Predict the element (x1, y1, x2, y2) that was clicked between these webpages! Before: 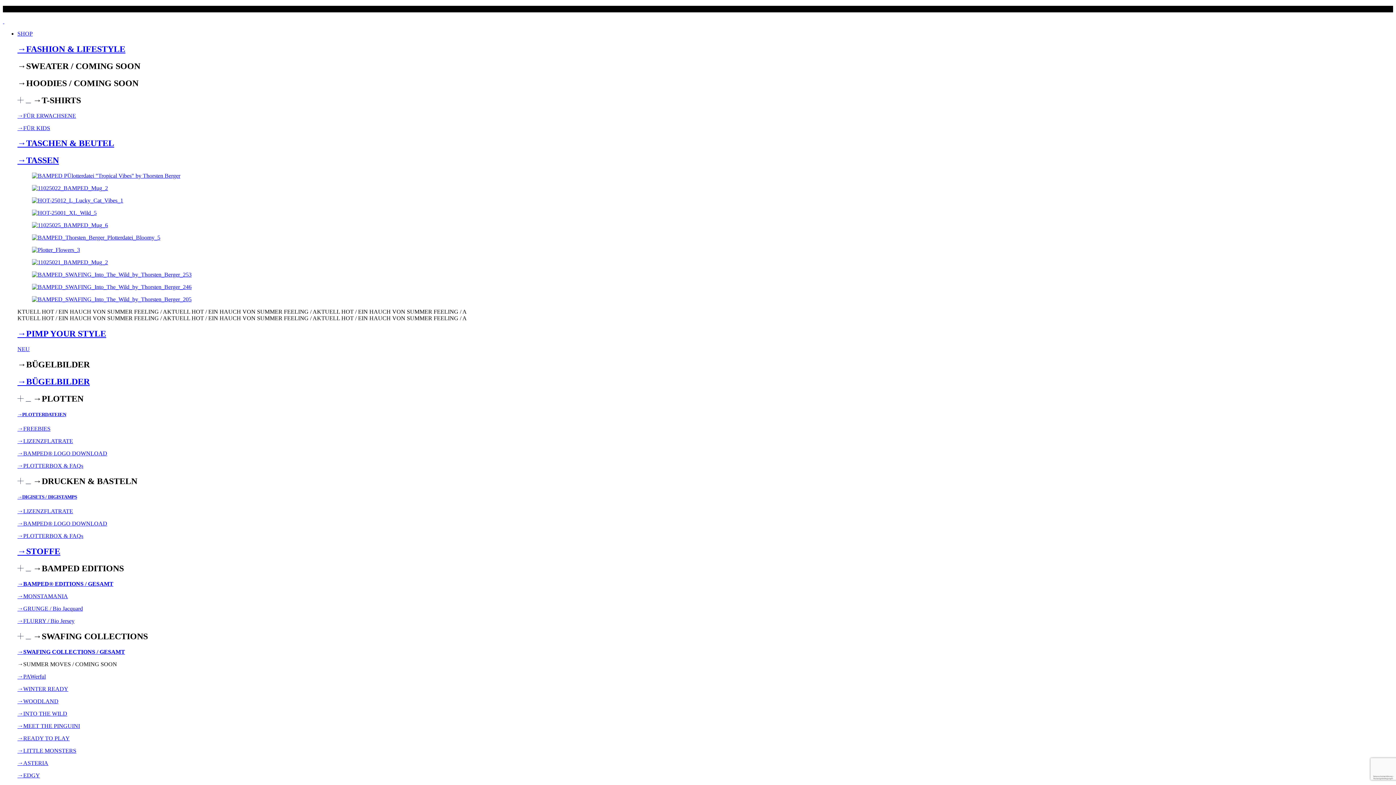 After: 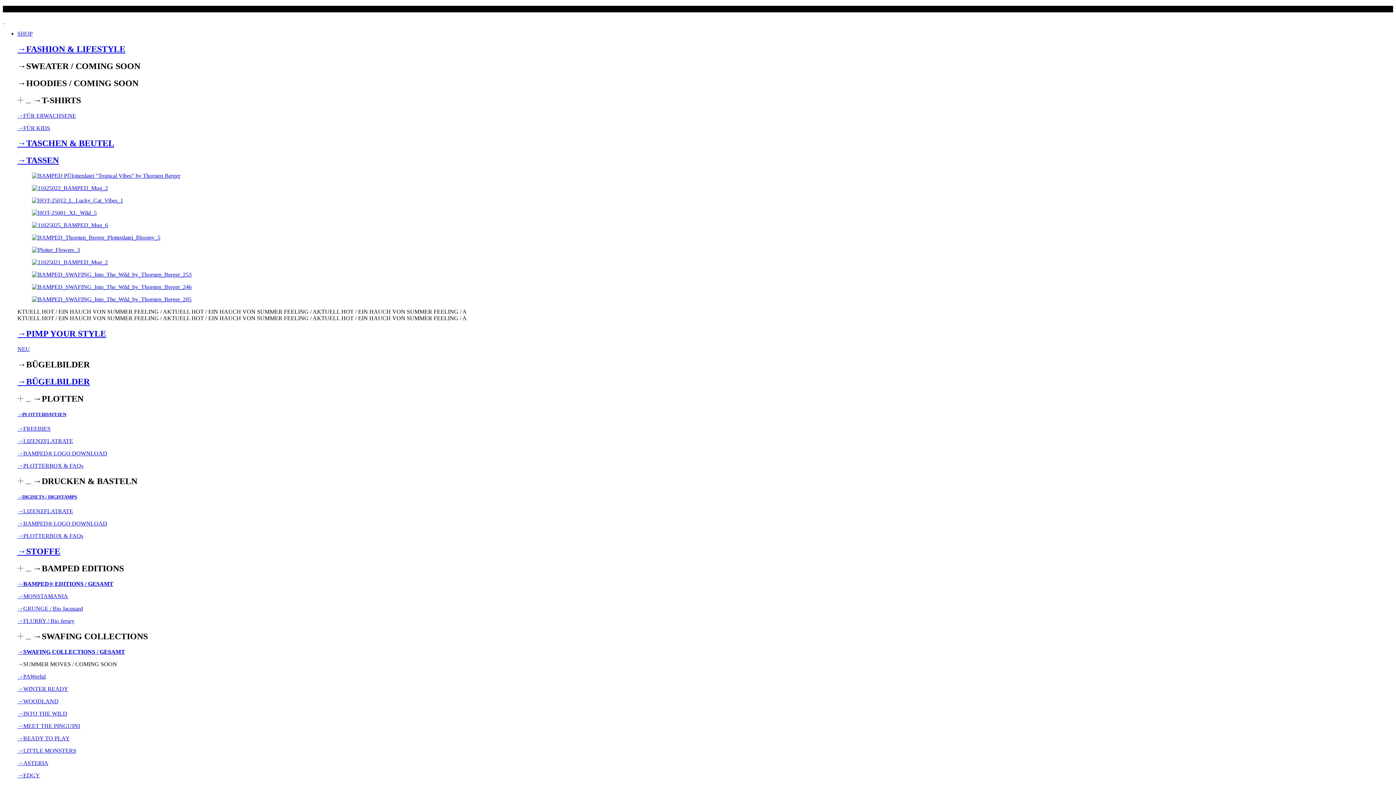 Action: label: →GRUNGE / Bio Jacquard bbox: (17, 605, 82, 612)